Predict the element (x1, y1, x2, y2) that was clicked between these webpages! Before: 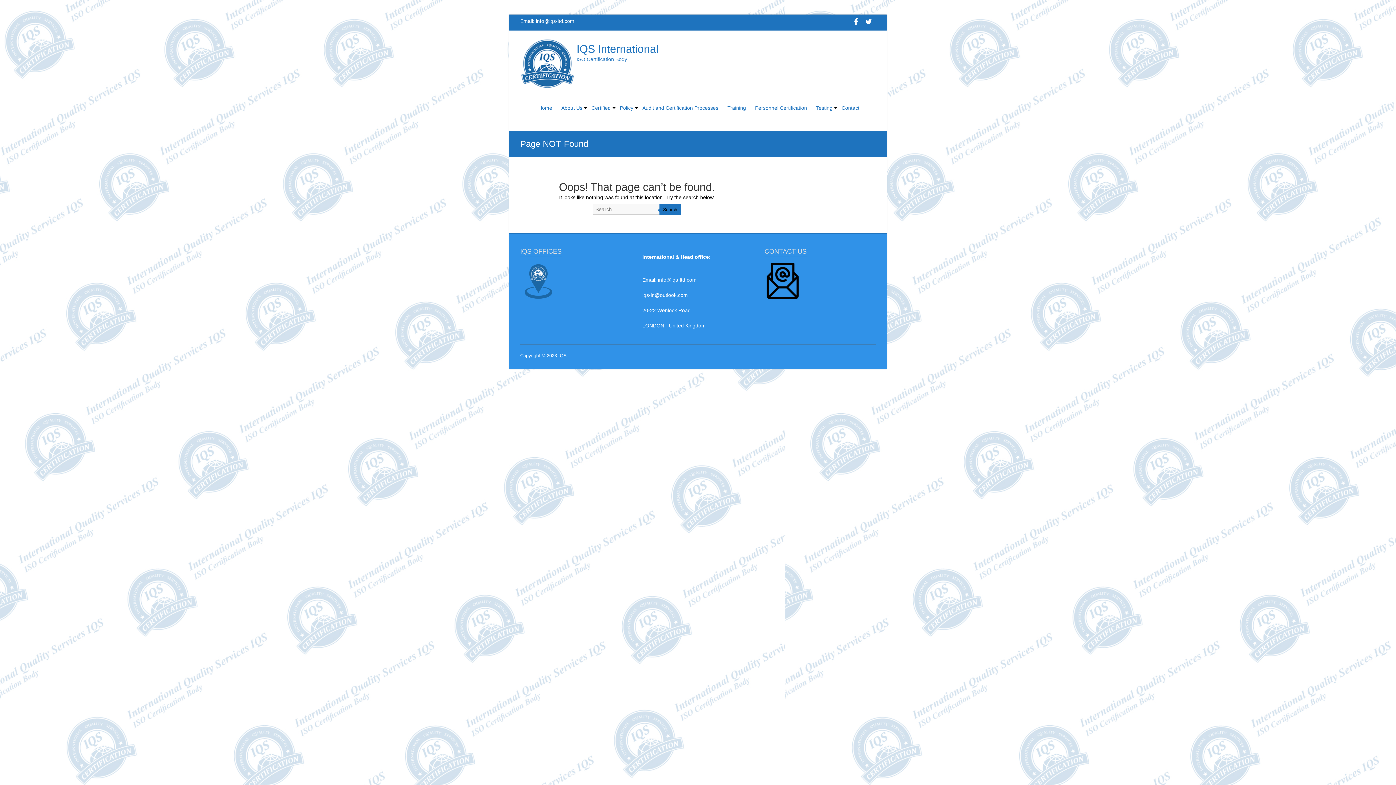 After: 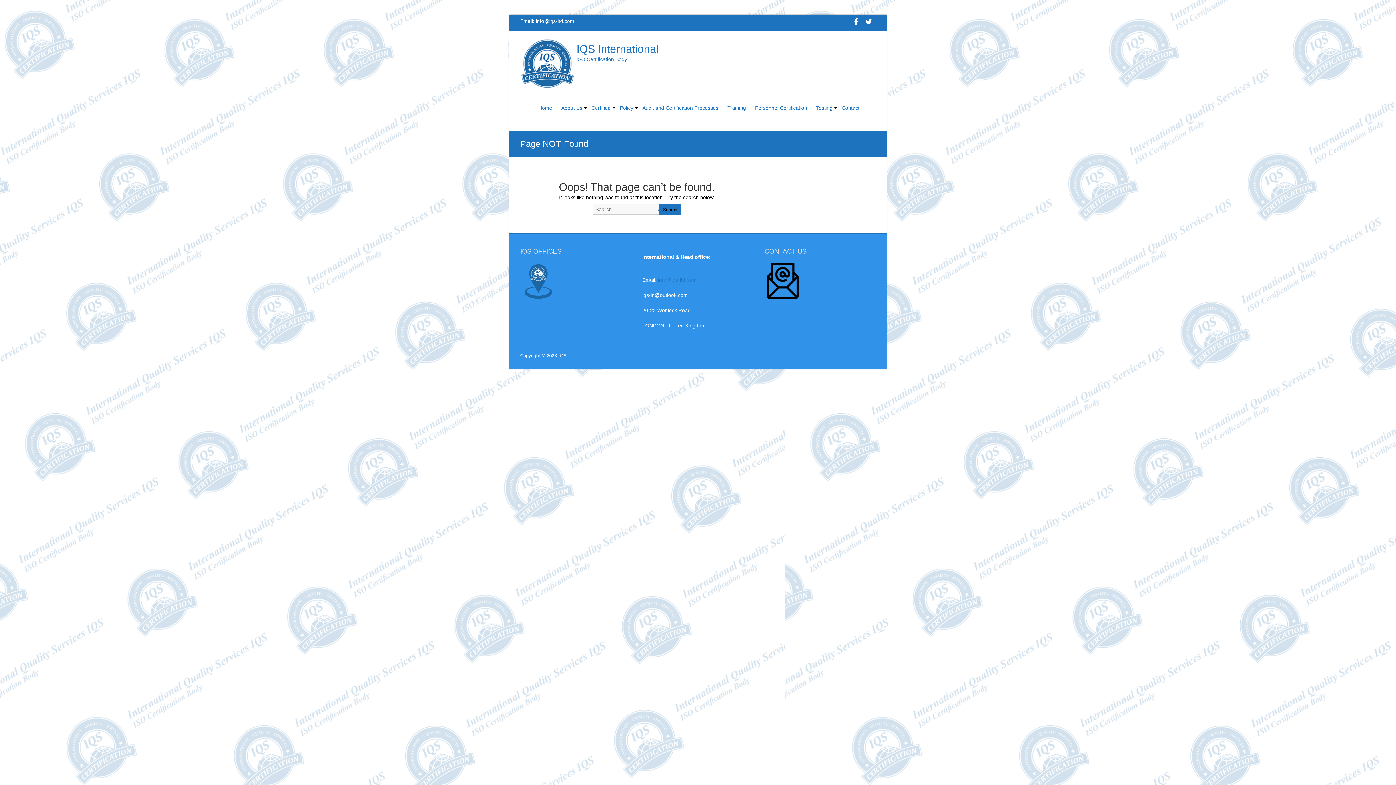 Action: label: info@iqs-ltd.com bbox: (658, 277, 696, 282)